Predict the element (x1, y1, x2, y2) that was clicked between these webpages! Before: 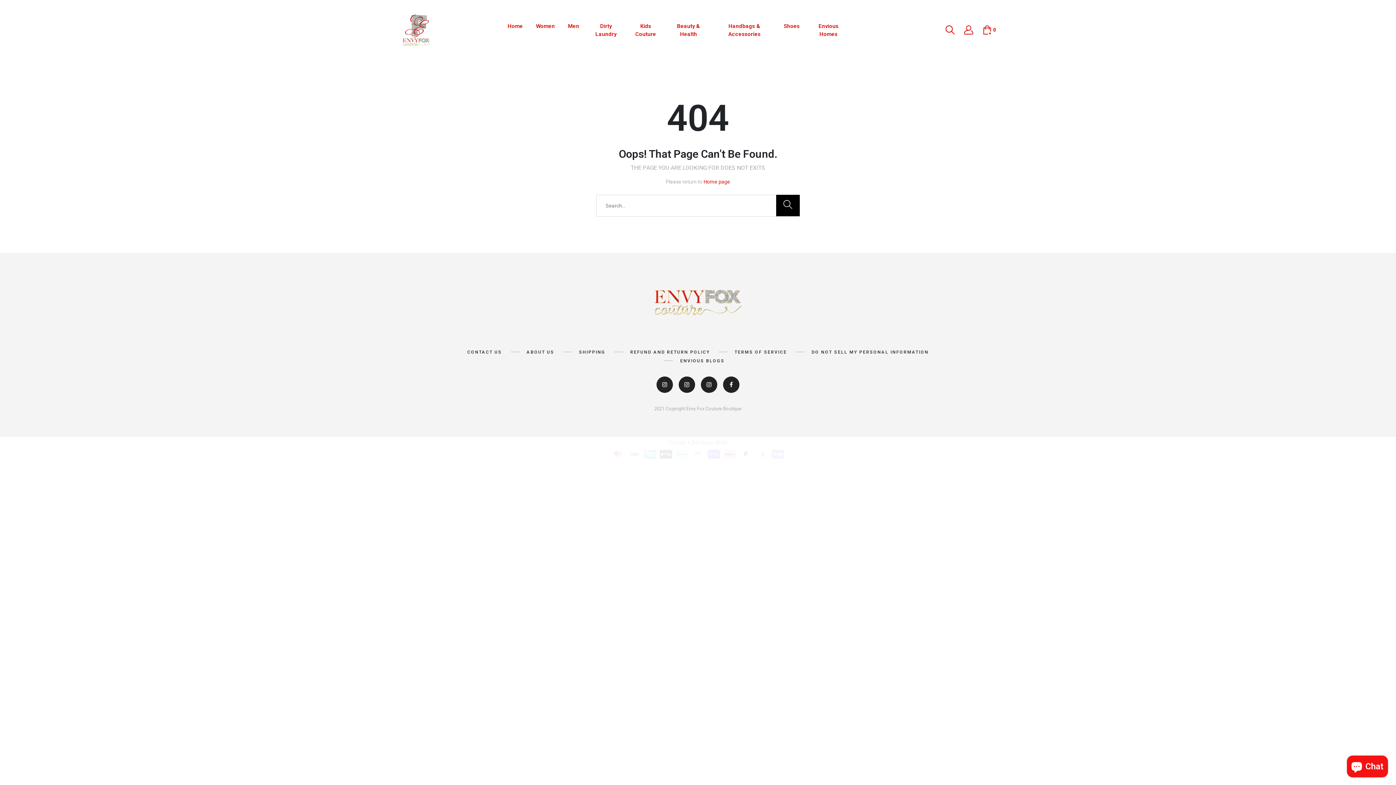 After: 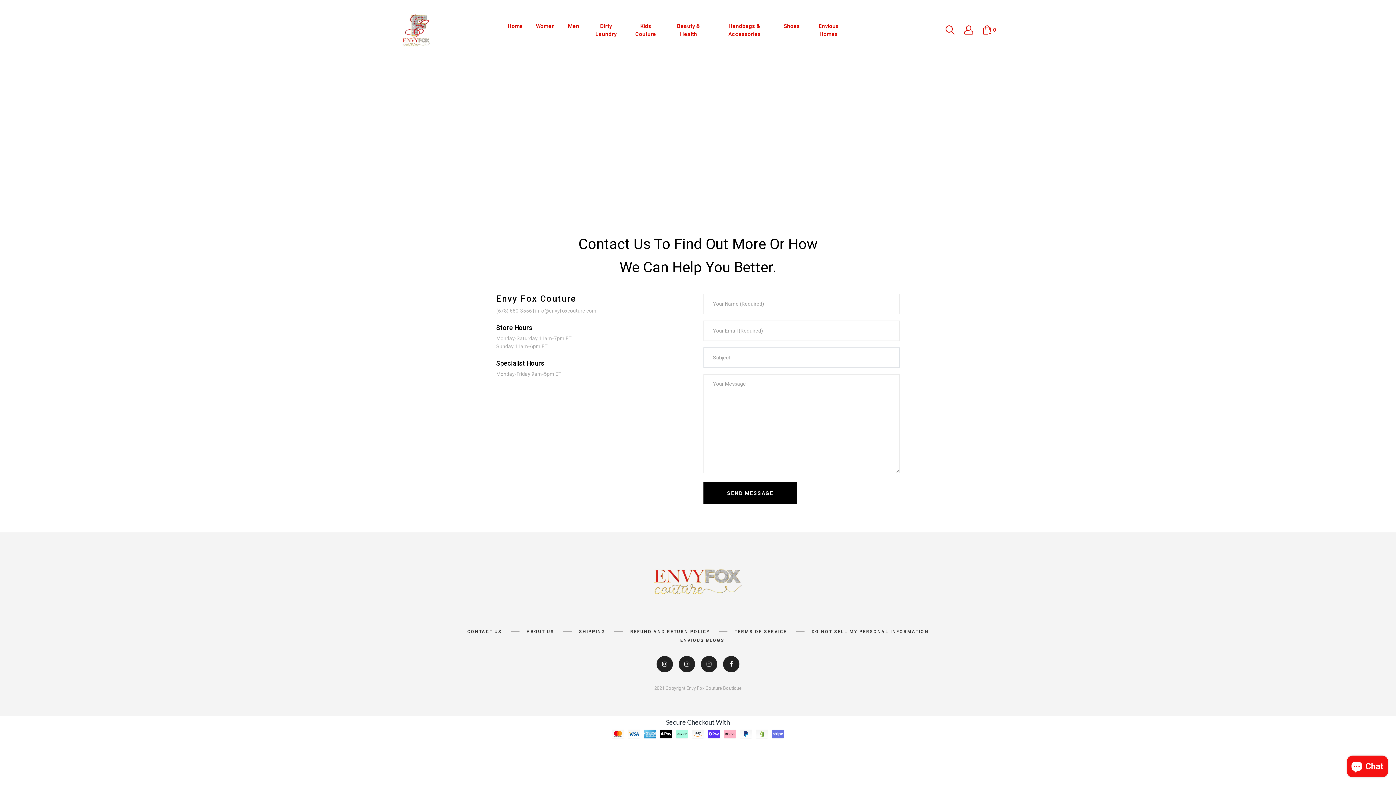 Action: bbox: (460, 349, 509, 354) label: CONTACT US